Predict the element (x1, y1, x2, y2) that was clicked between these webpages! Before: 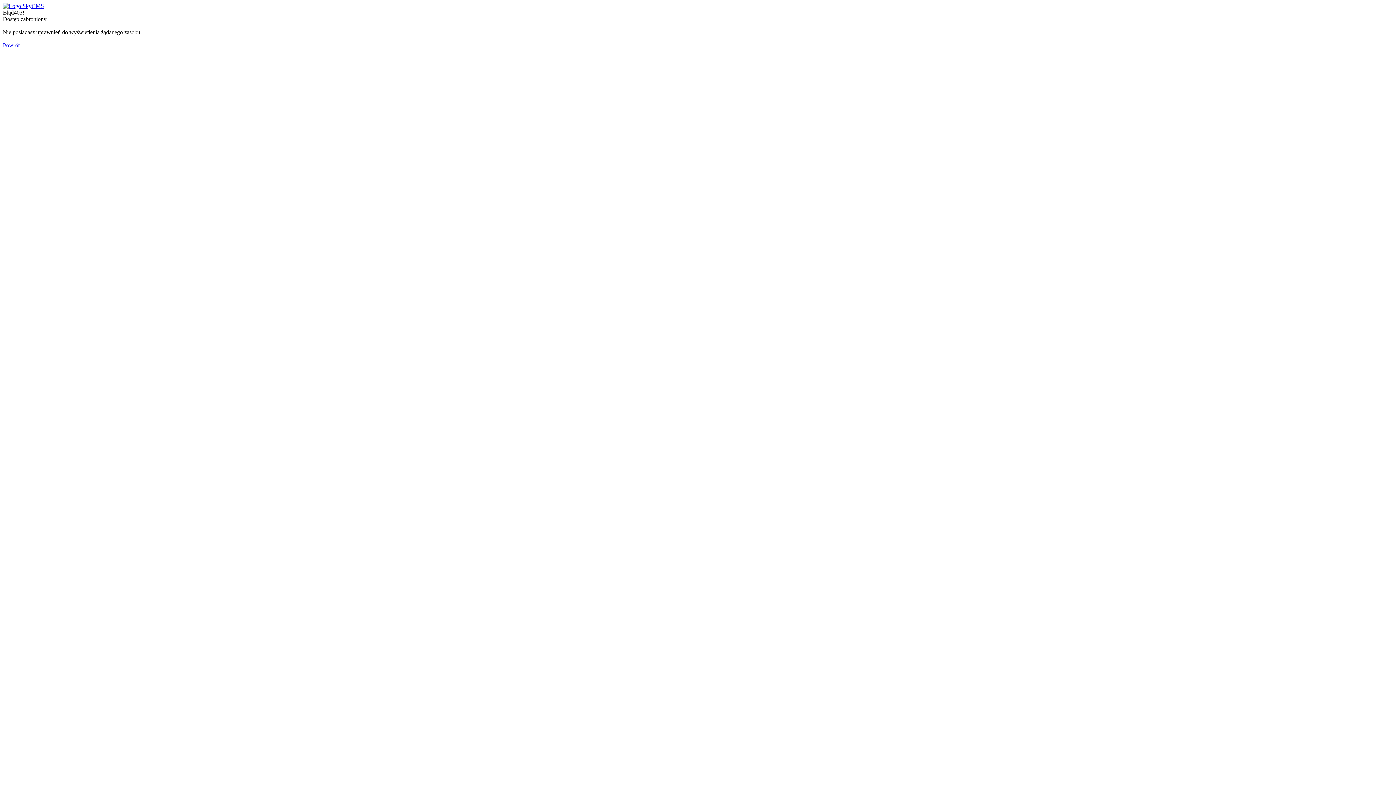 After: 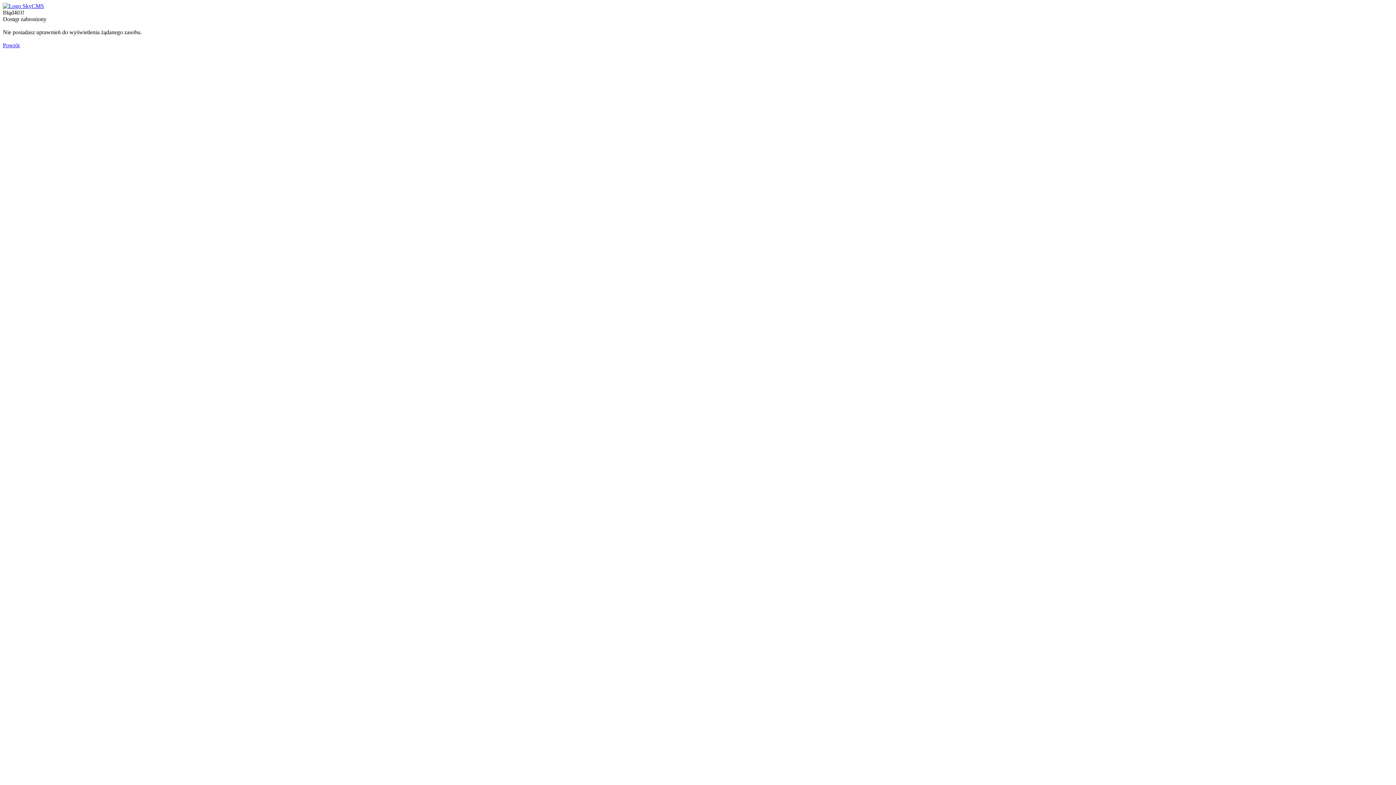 Action: label: Powrót bbox: (2, 42, 19, 48)